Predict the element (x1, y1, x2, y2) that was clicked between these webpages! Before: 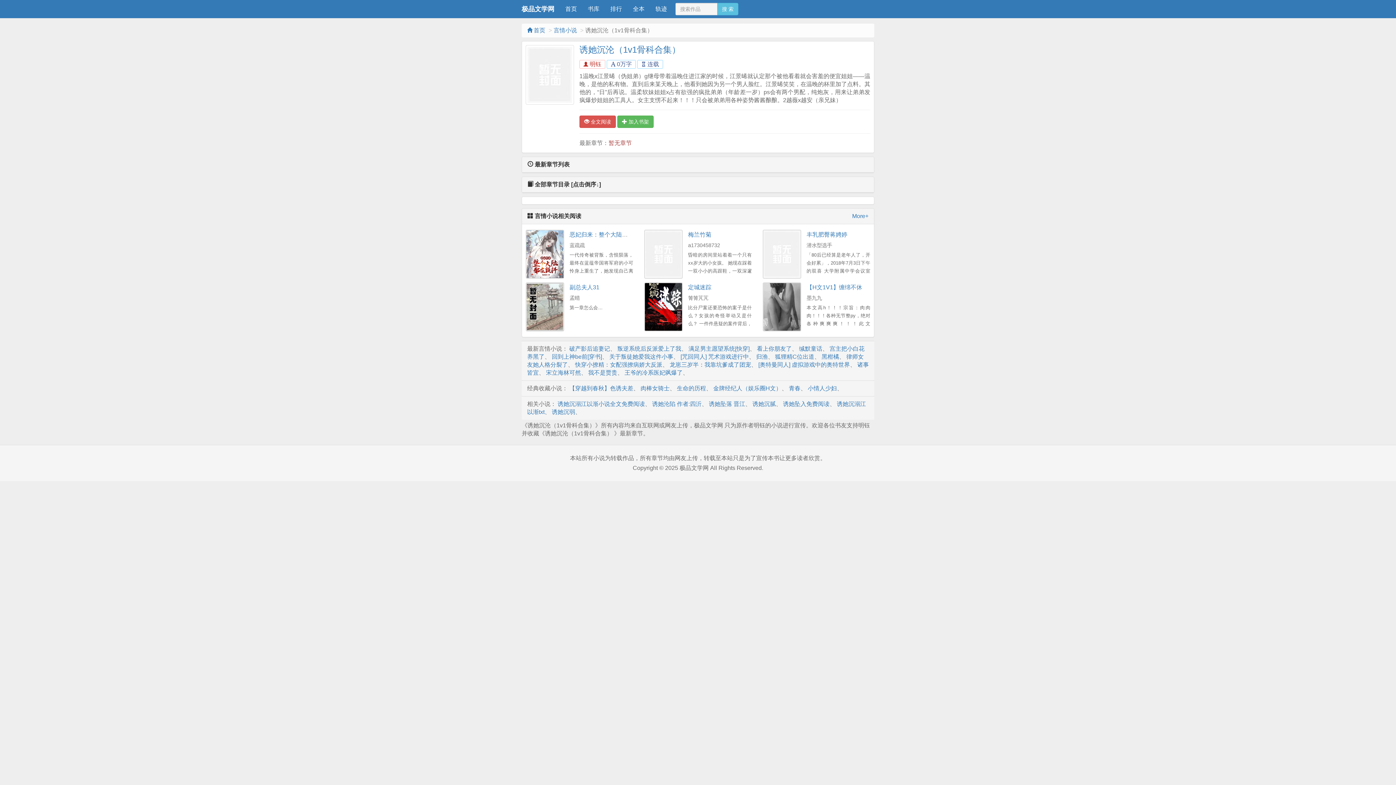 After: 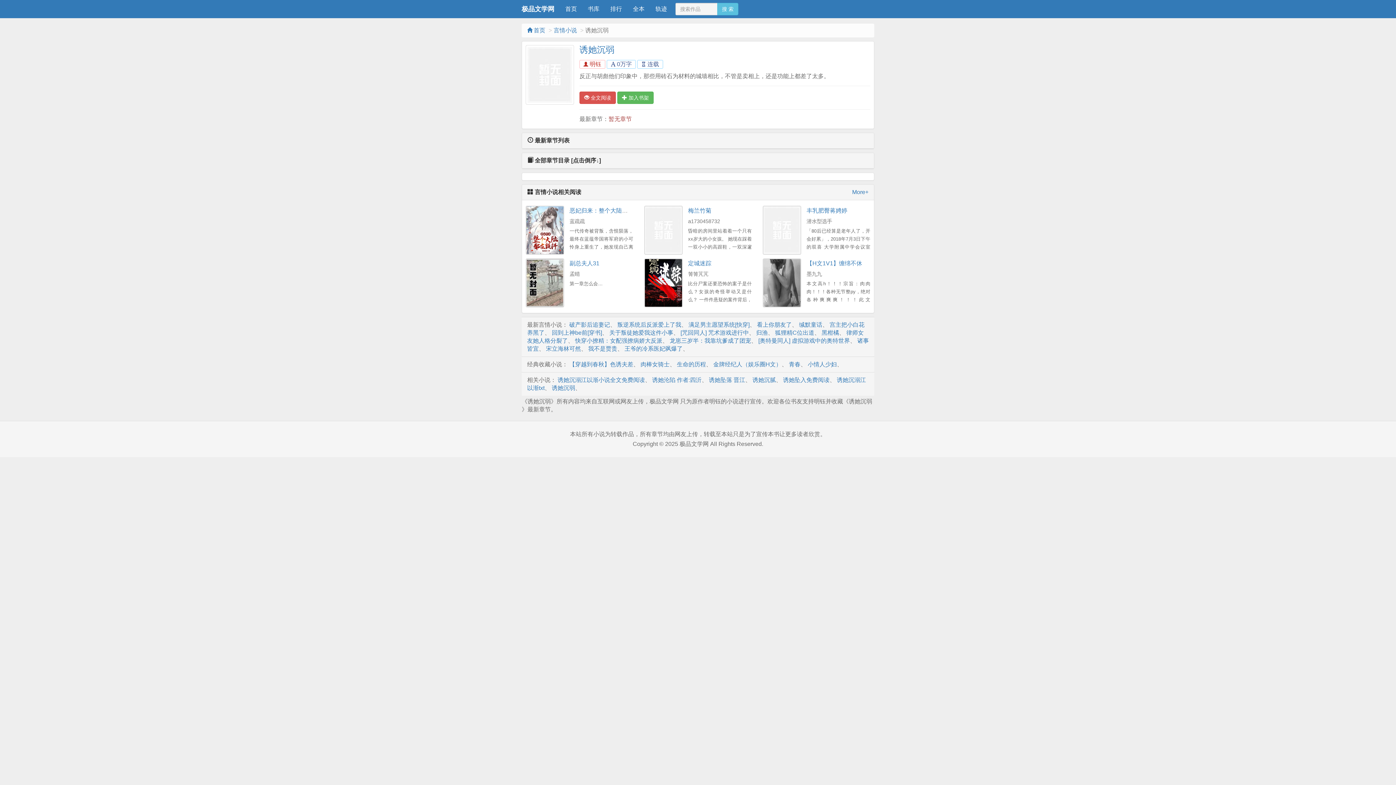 Action: label: 诱她沉弱 bbox: (552, 409, 575, 415)